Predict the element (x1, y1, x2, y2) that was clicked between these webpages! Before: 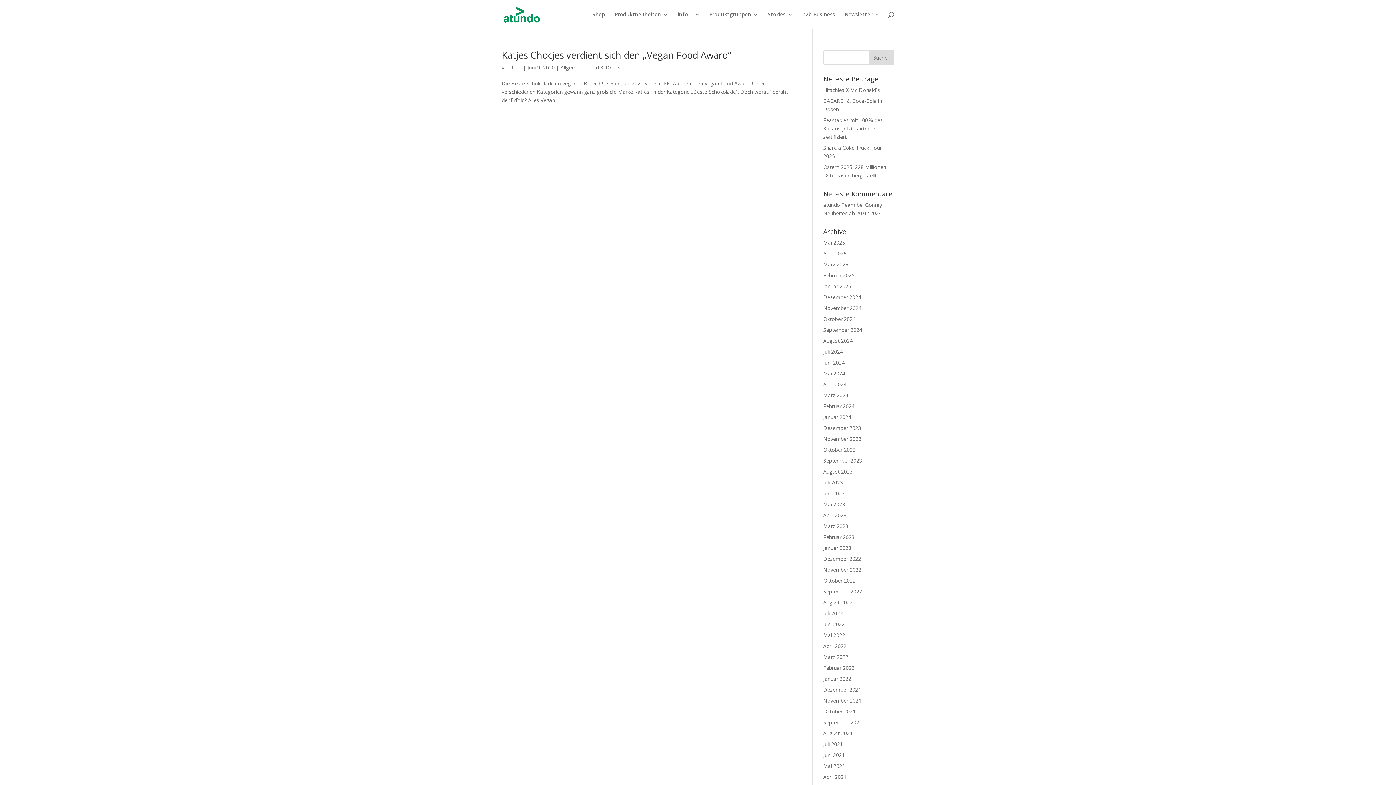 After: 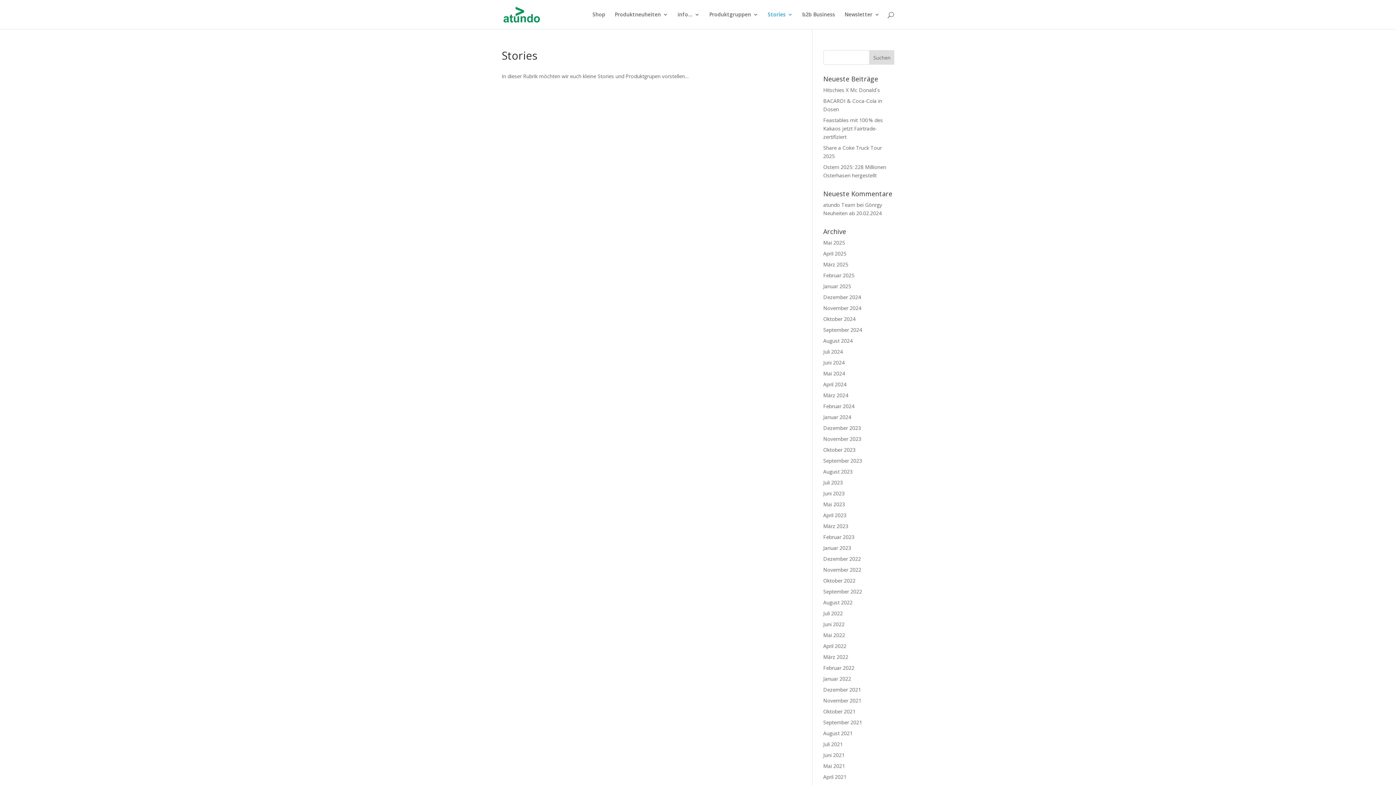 Action: bbox: (768, 12, 793, 29) label: Stories